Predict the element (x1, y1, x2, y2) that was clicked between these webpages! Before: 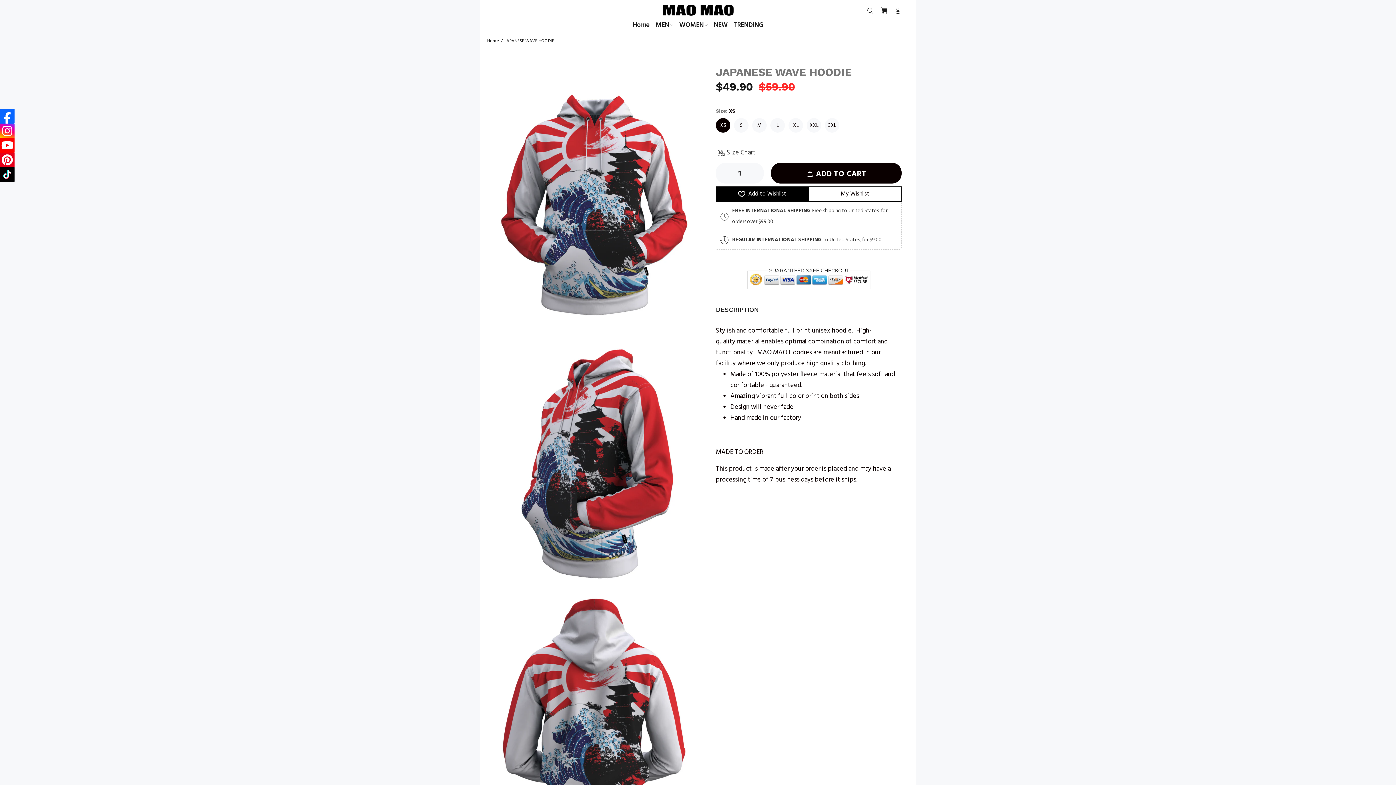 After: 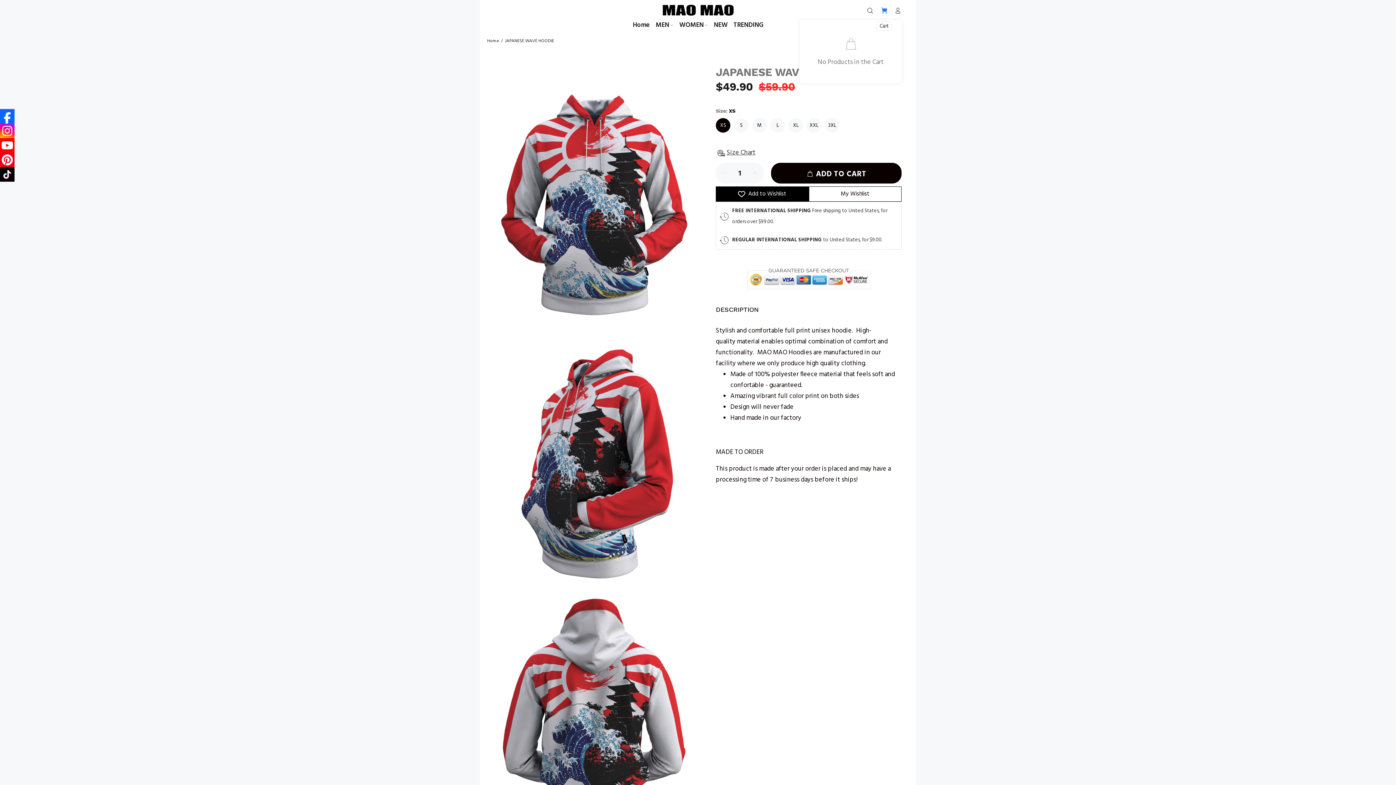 Action: bbox: (878, 5, 890, 17)